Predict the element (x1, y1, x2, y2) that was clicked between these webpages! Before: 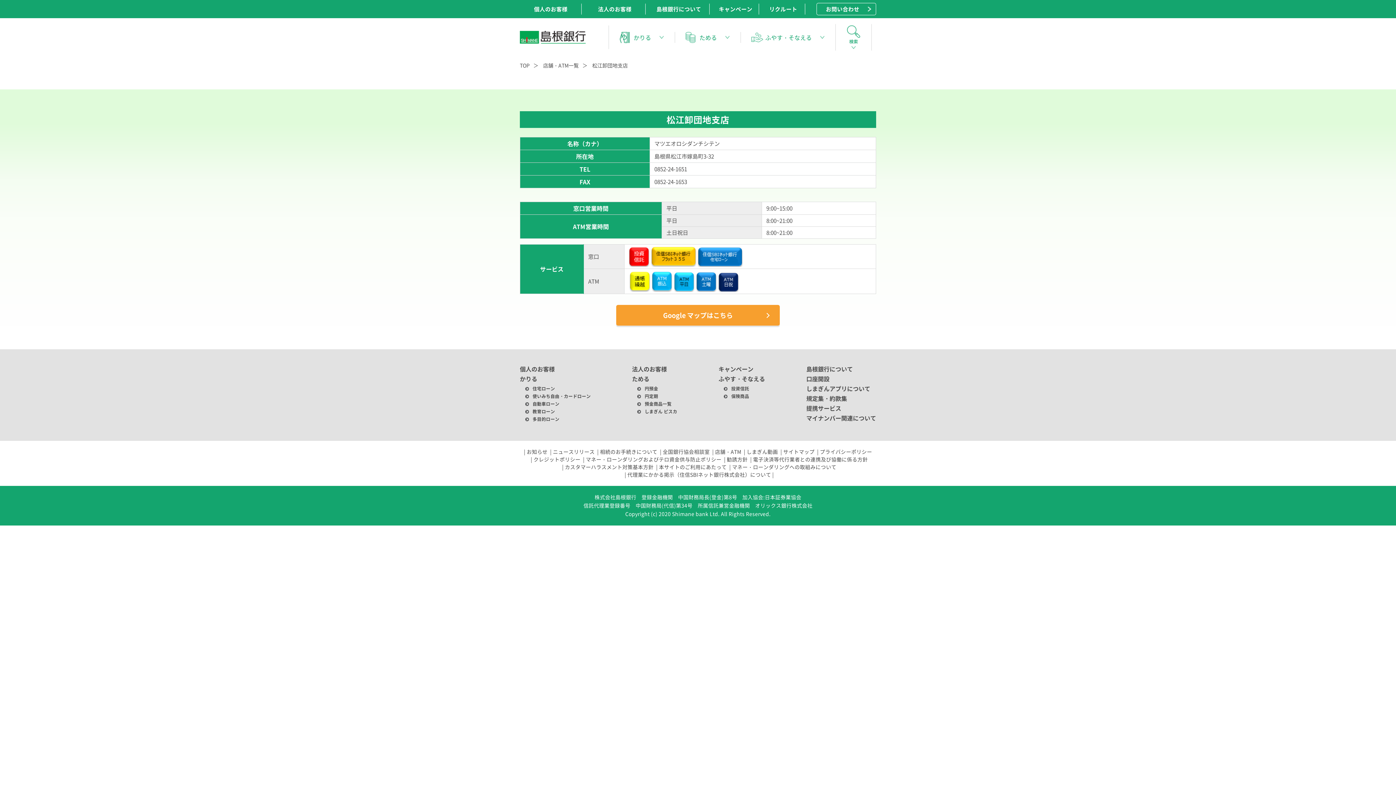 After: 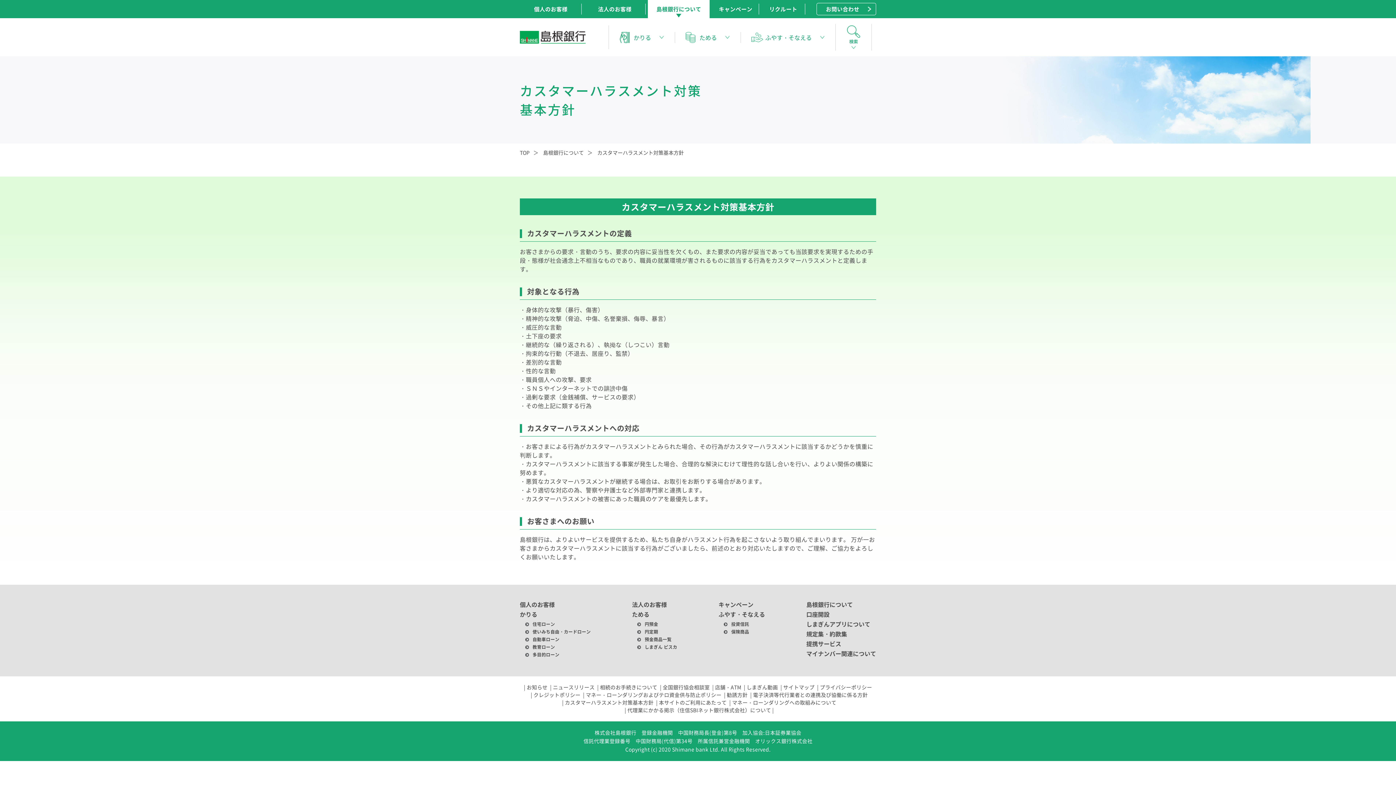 Action: label: カスタマーハラスメント対策基本方針 bbox: (565, 463, 653, 470)